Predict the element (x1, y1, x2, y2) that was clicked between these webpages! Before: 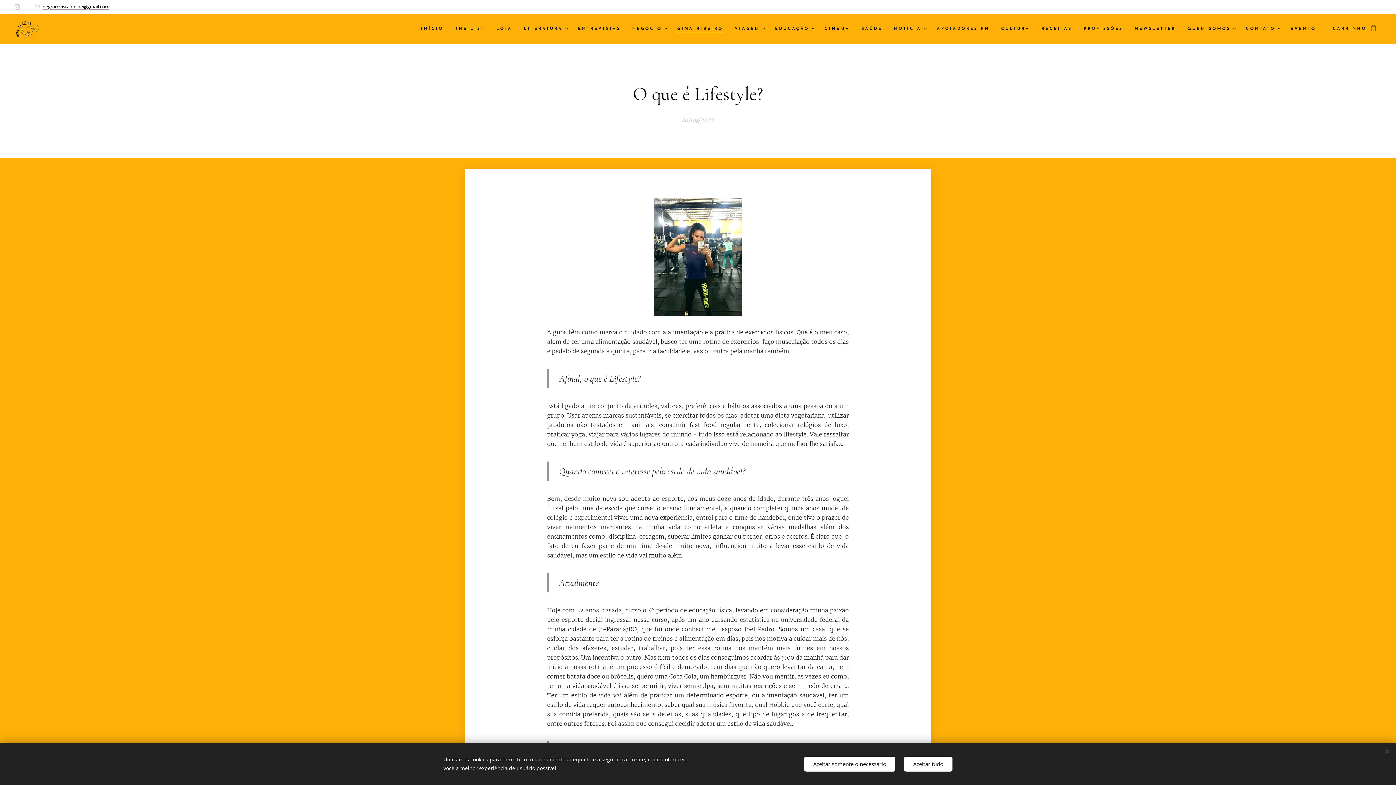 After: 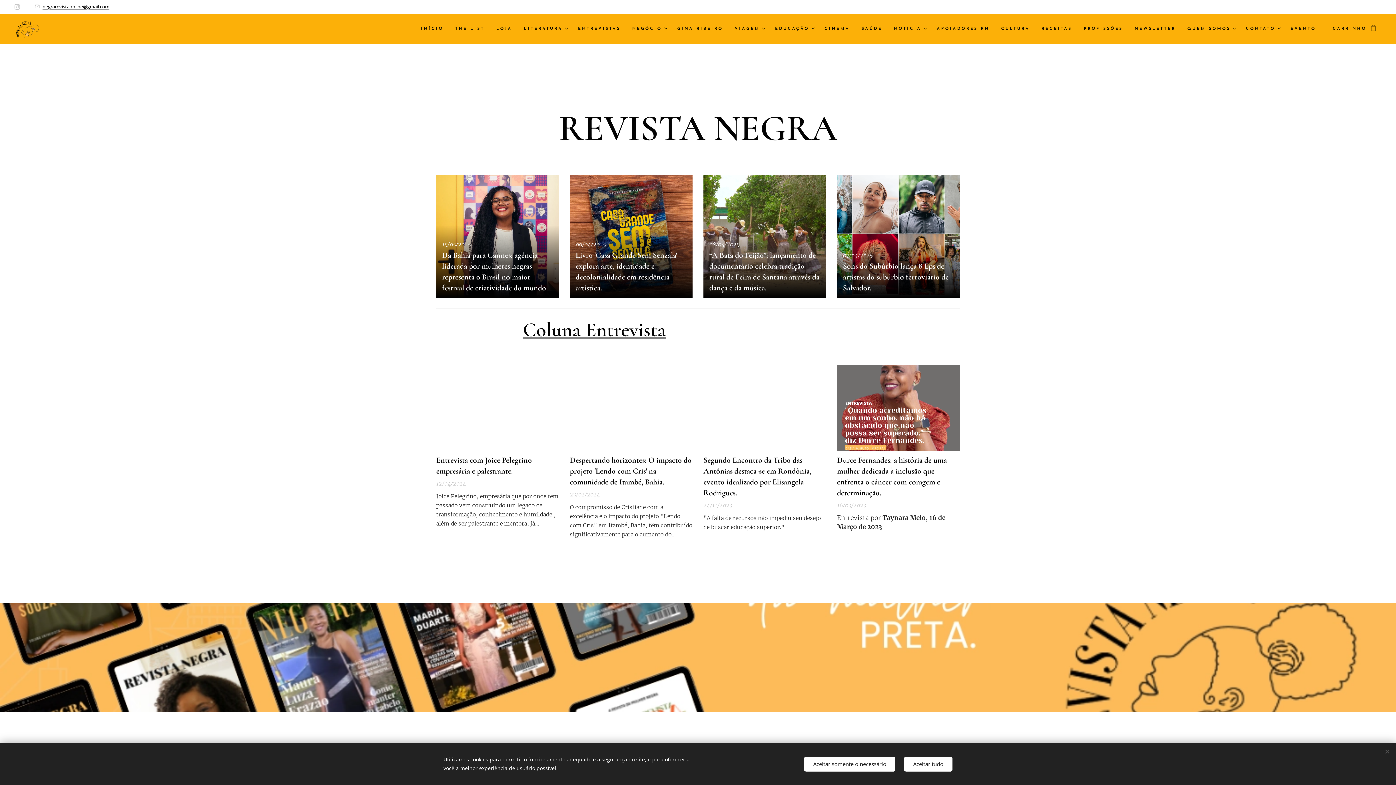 Action: label: INÍCIO bbox: (419, 20, 449, 38)